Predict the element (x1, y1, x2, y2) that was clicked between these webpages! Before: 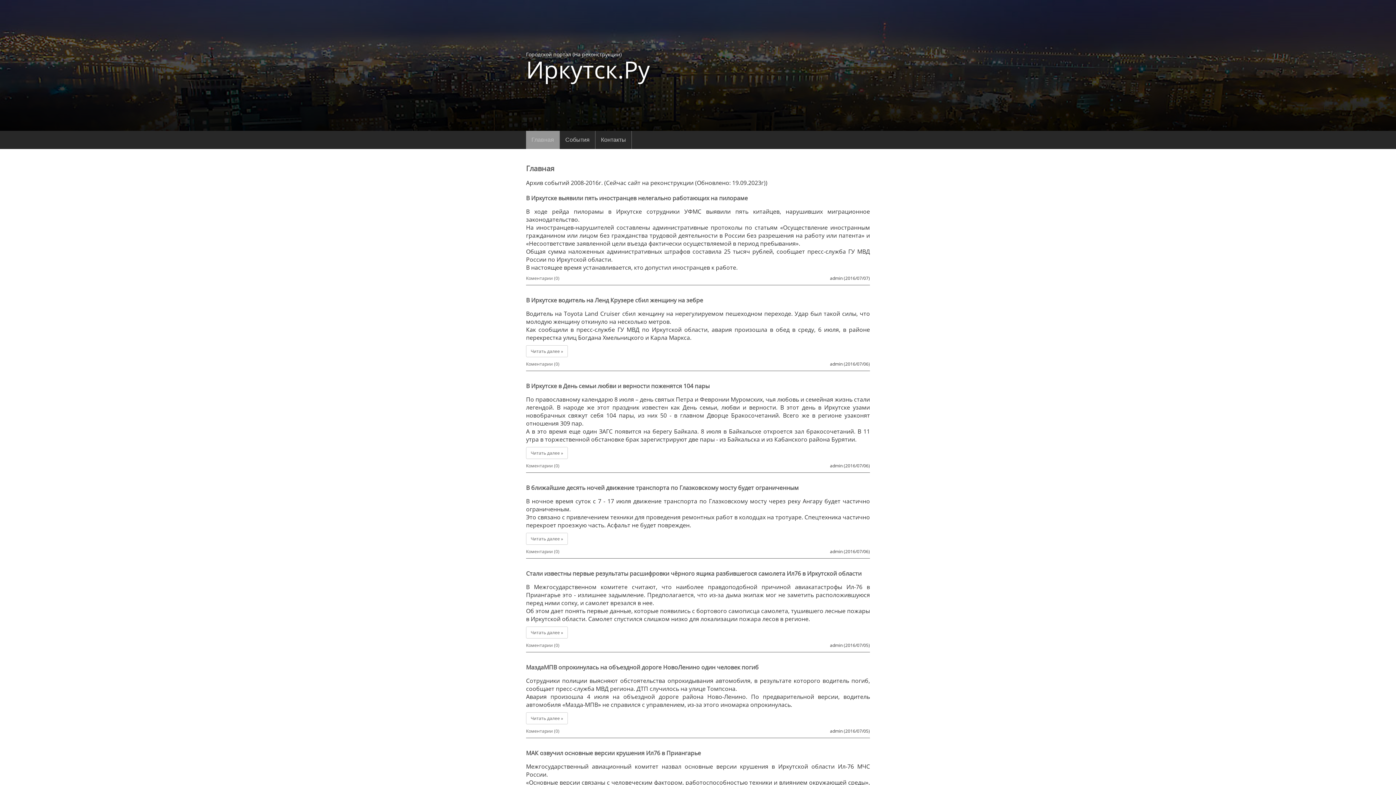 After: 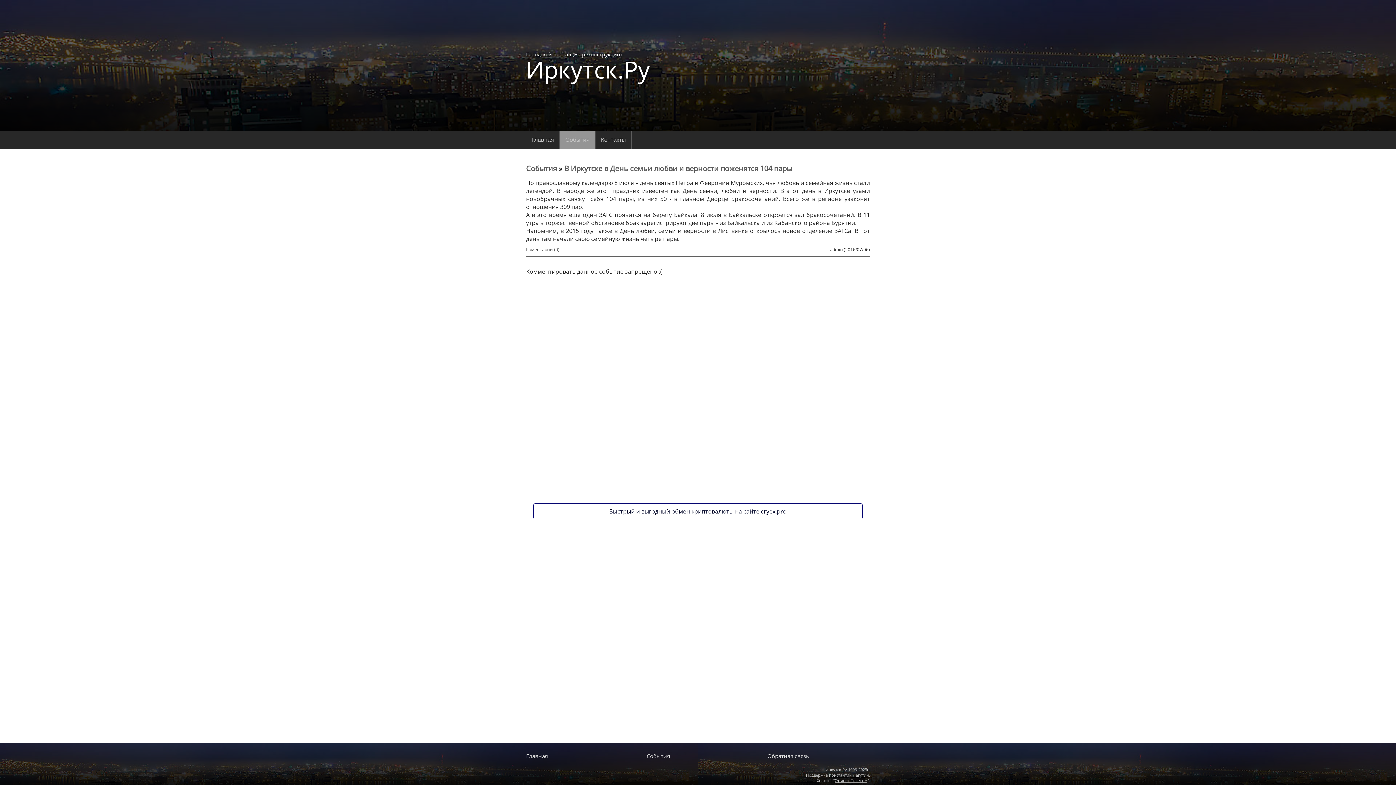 Action: bbox: (526, 447, 568, 459) label: Читать далее »